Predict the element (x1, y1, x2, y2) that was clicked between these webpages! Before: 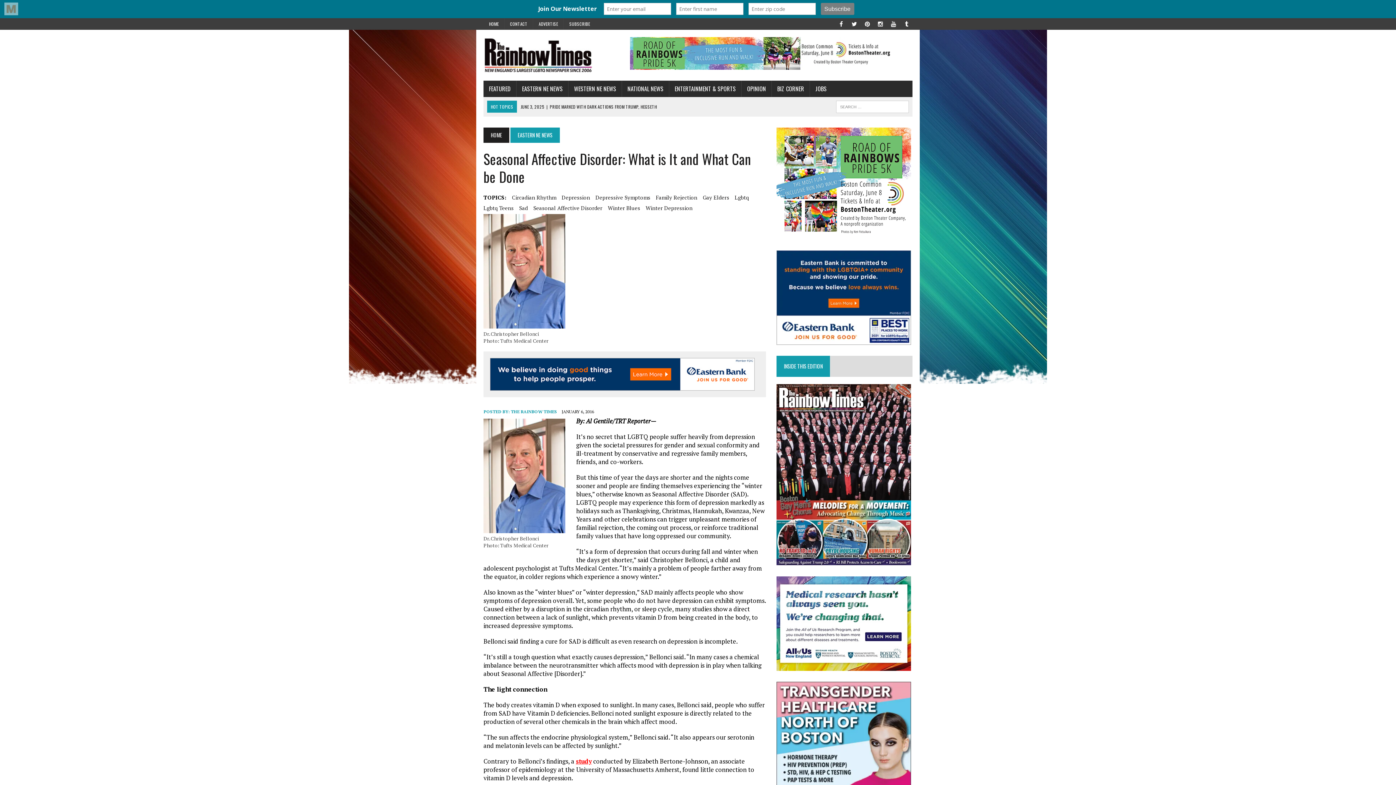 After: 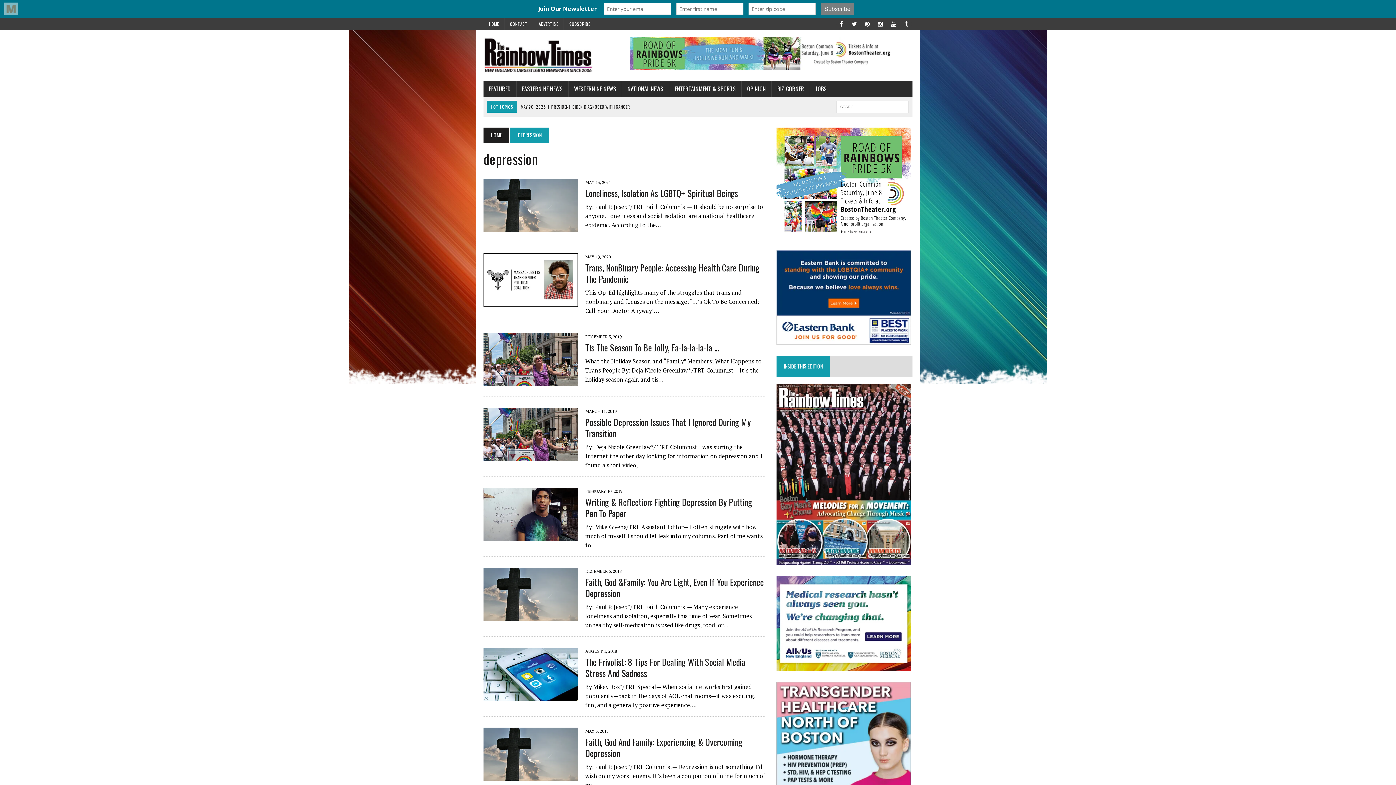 Action: bbox: (561, 193, 590, 201) label: Depression